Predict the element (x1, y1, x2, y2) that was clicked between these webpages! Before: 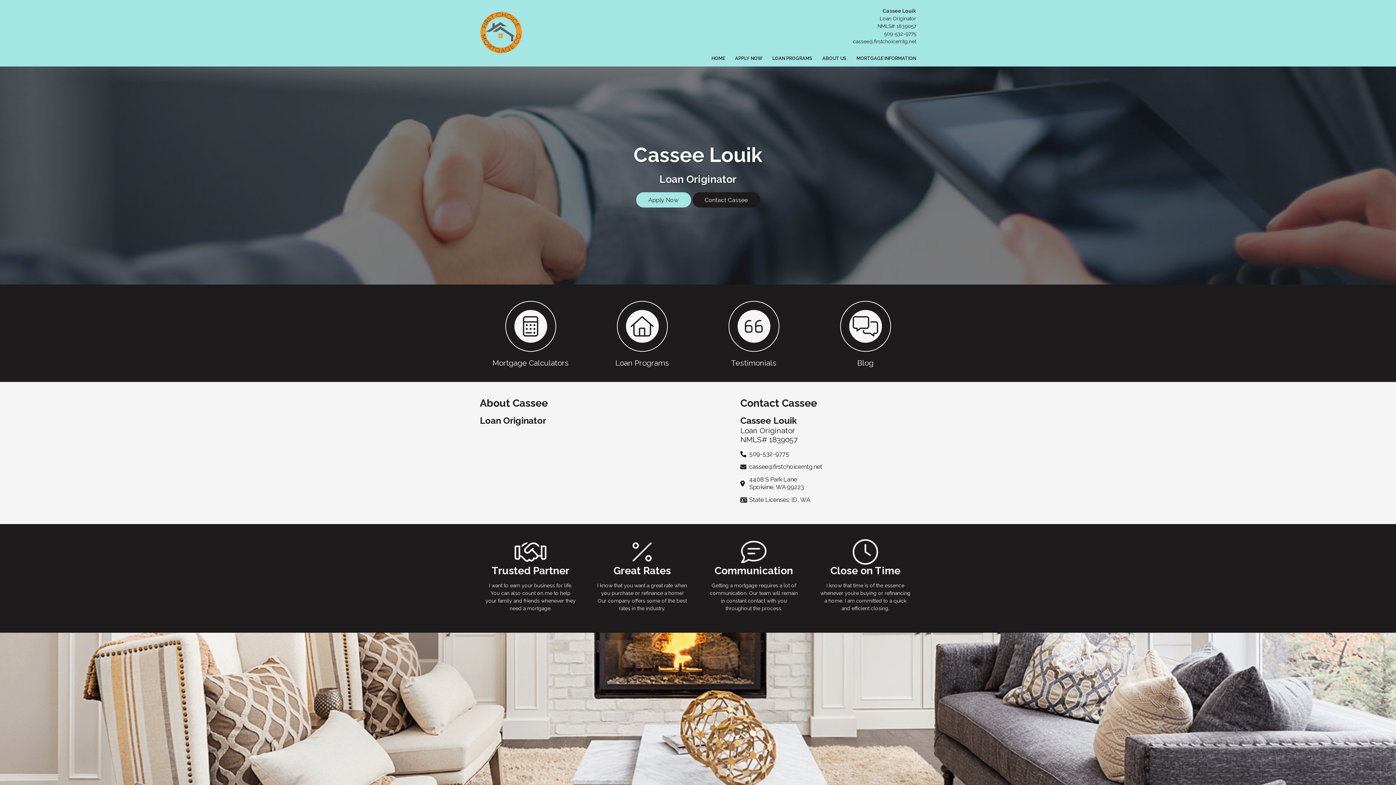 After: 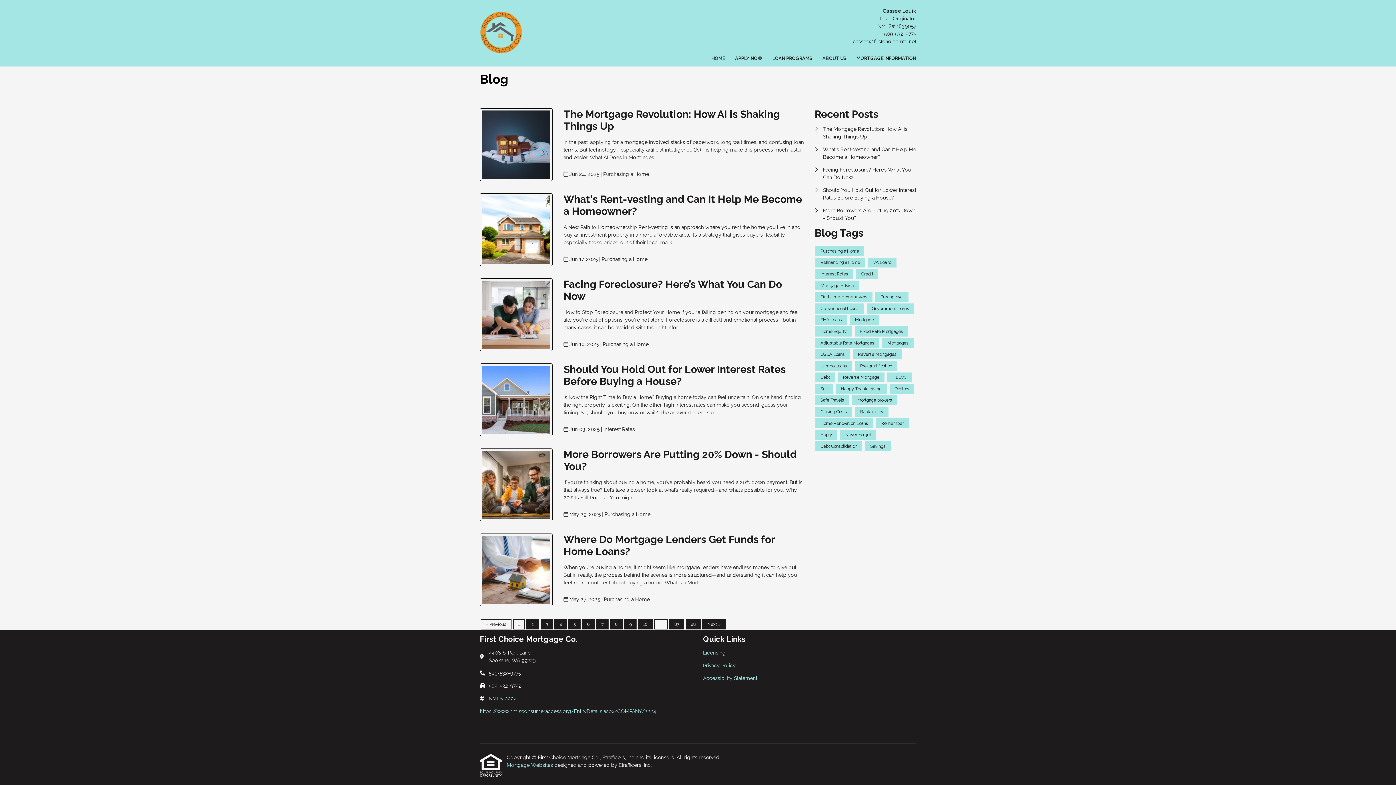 Action: label: button 4 bbox: (814, 300, 916, 367)